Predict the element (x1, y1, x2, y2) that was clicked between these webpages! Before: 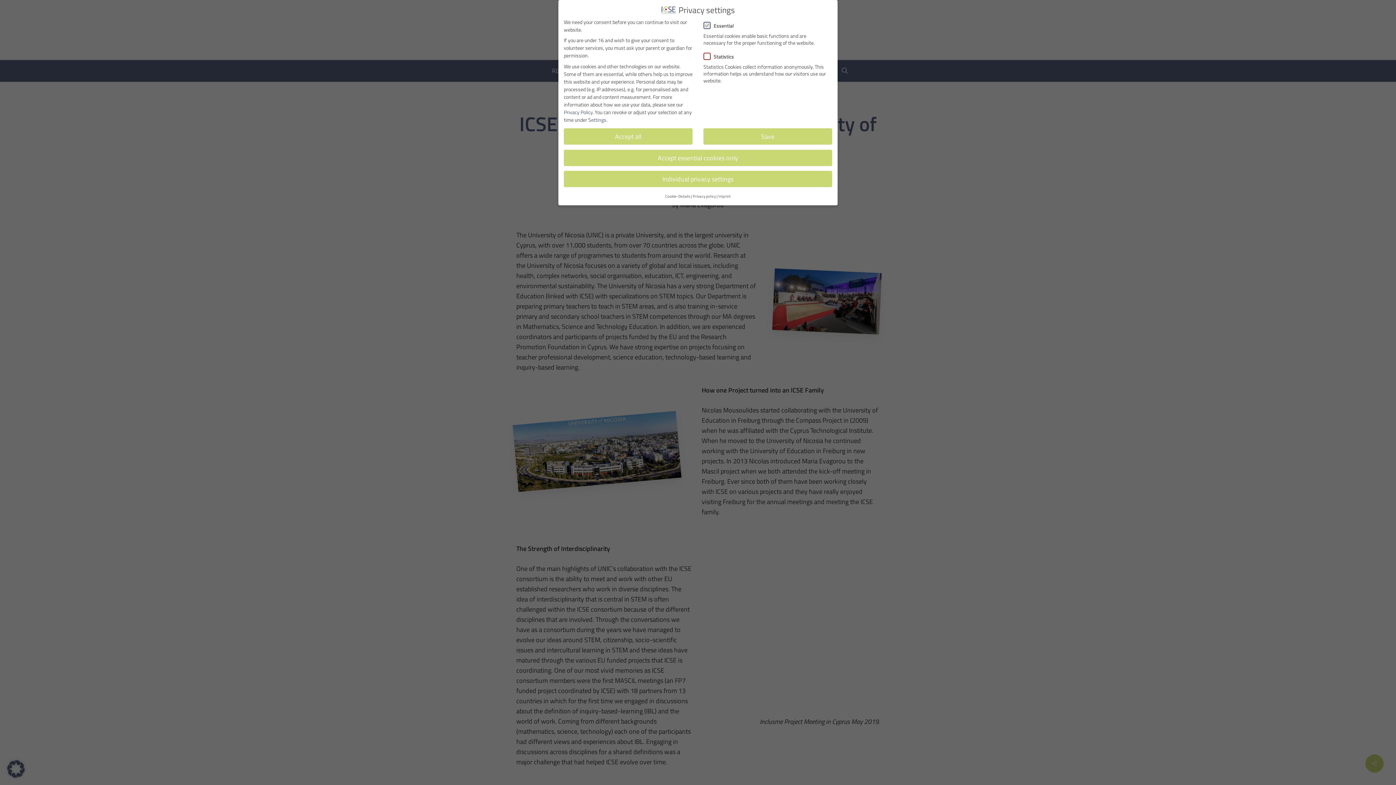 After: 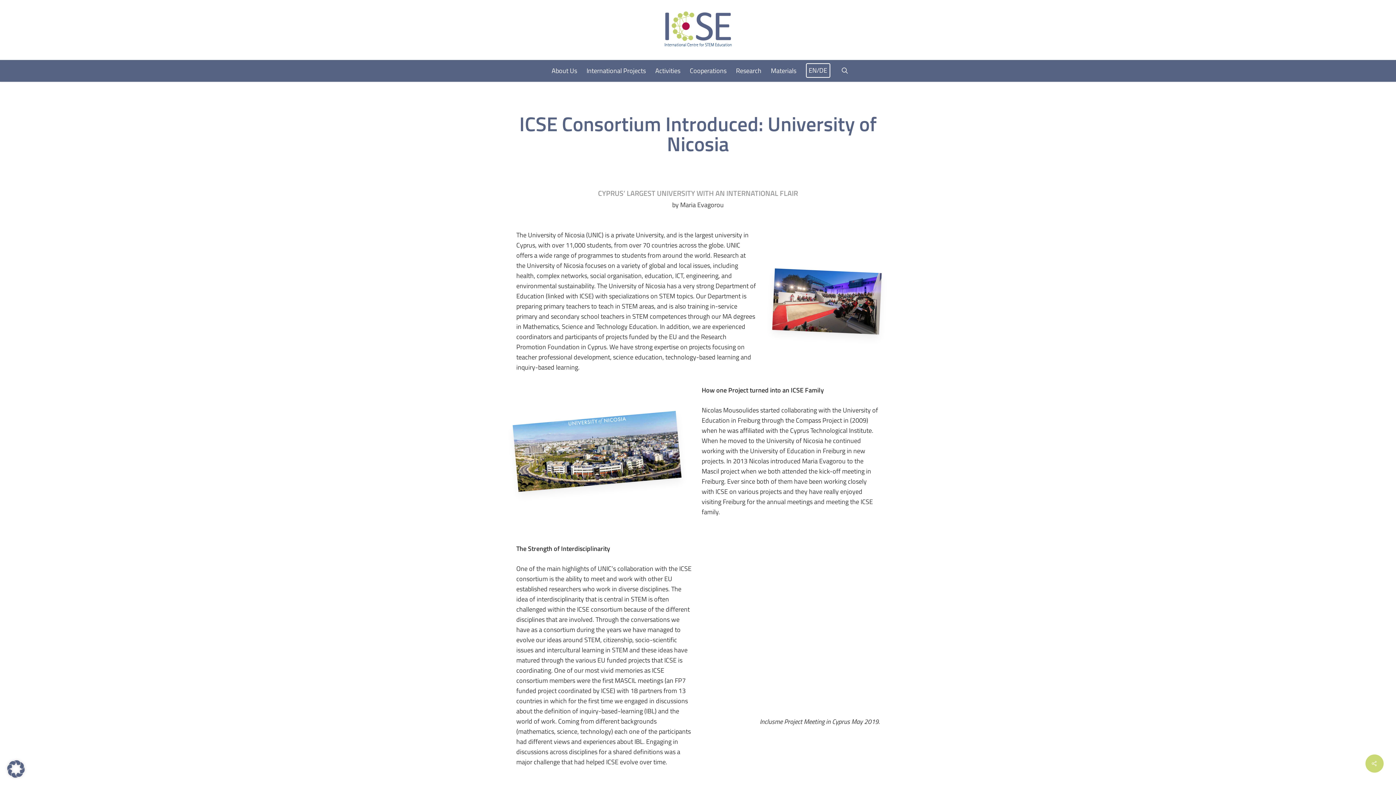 Action: label: Save bbox: (703, 128, 832, 144)